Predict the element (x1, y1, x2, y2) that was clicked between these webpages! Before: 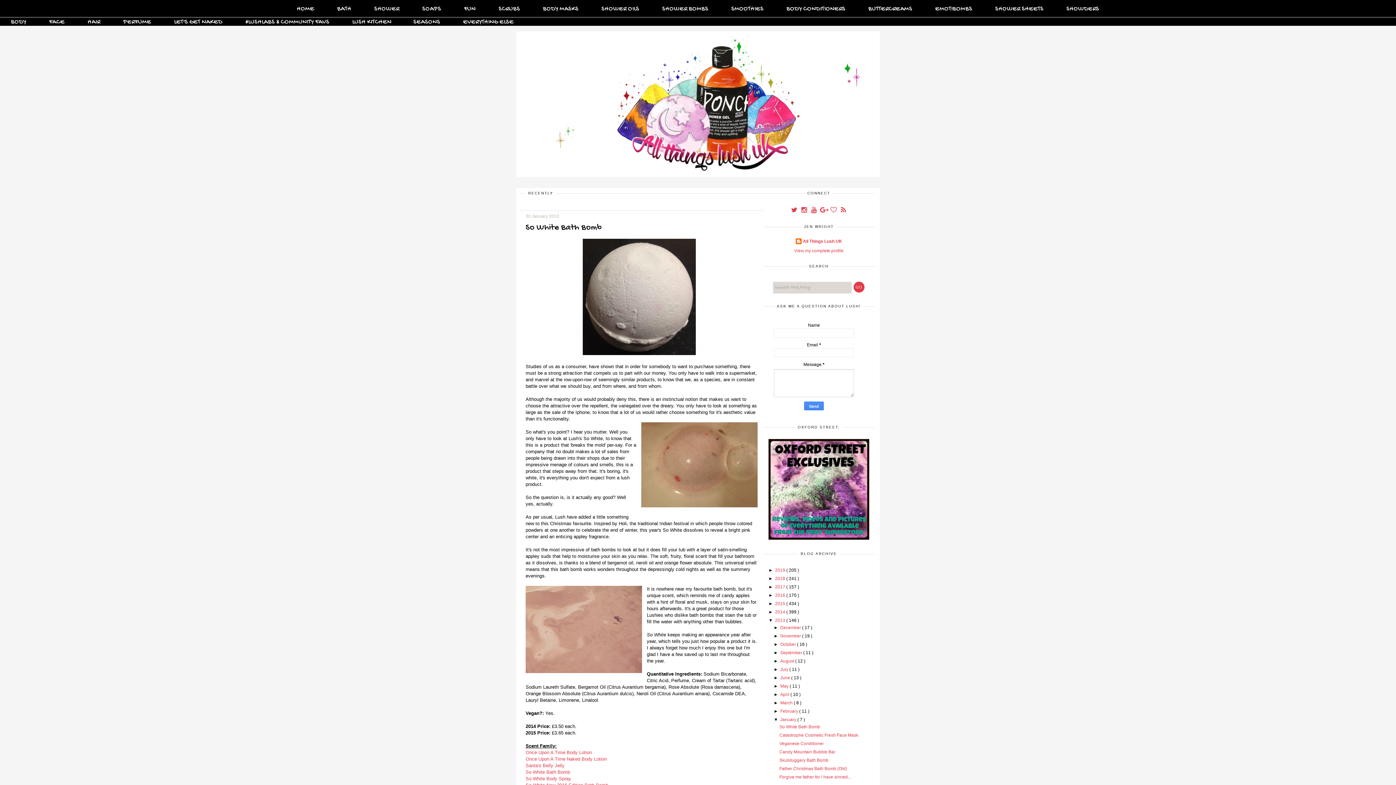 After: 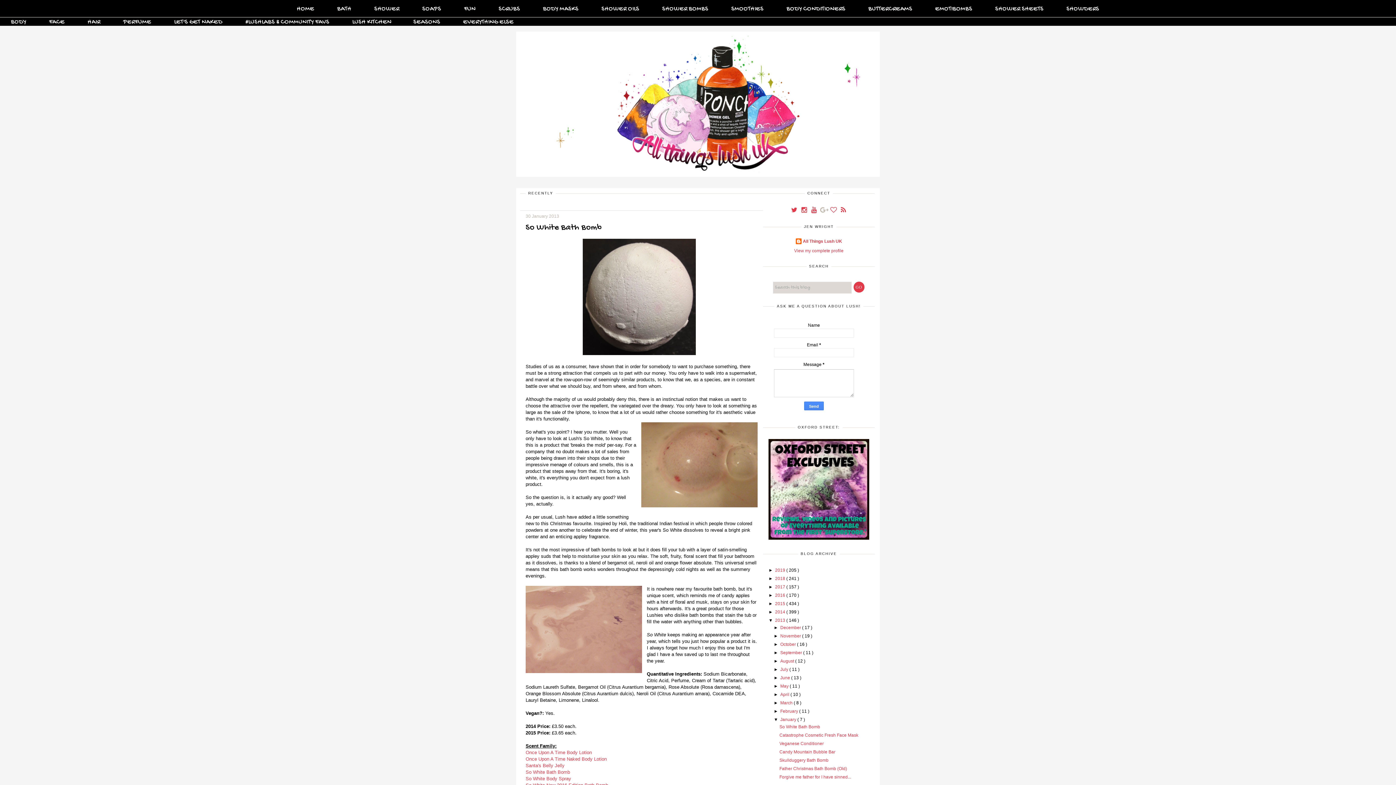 Action: bbox: (819, 208, 829, 213) label:  